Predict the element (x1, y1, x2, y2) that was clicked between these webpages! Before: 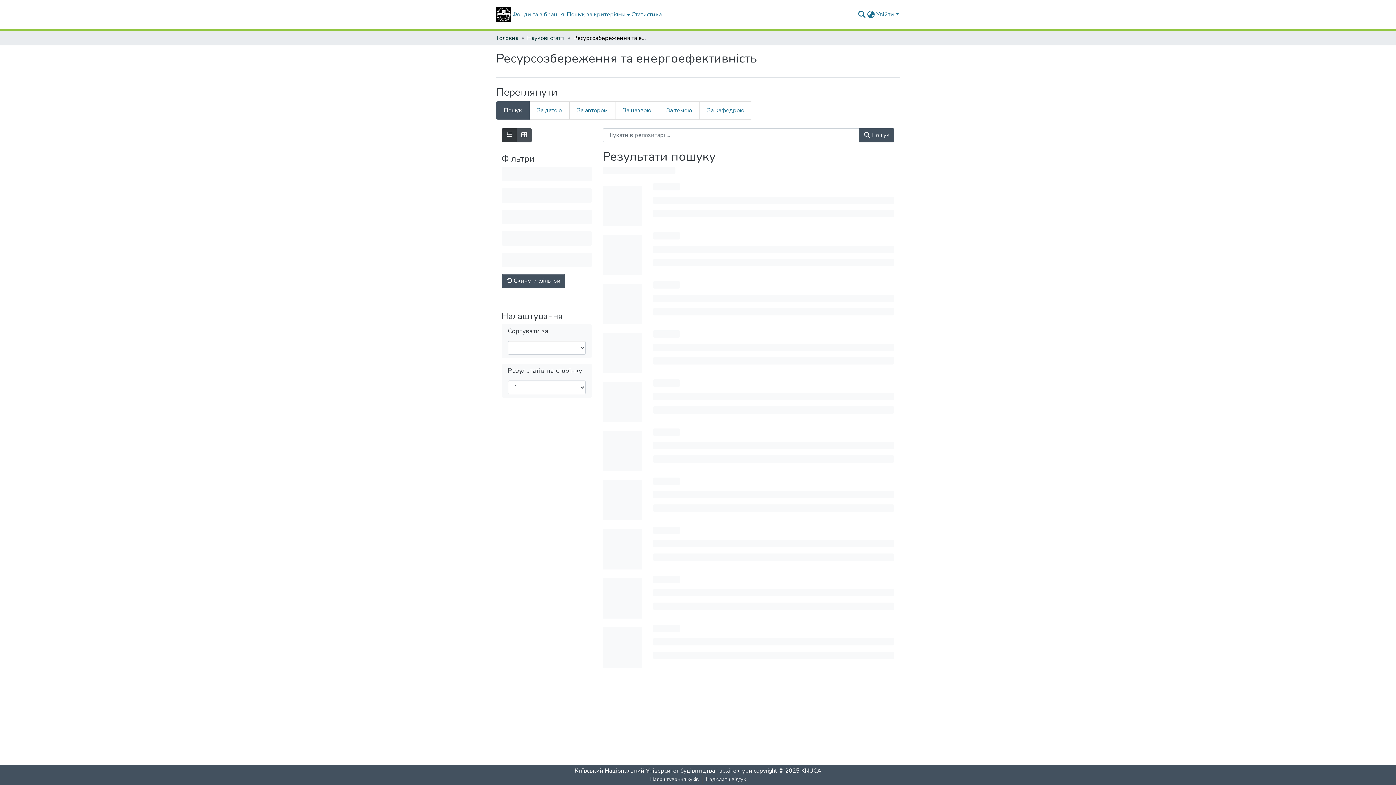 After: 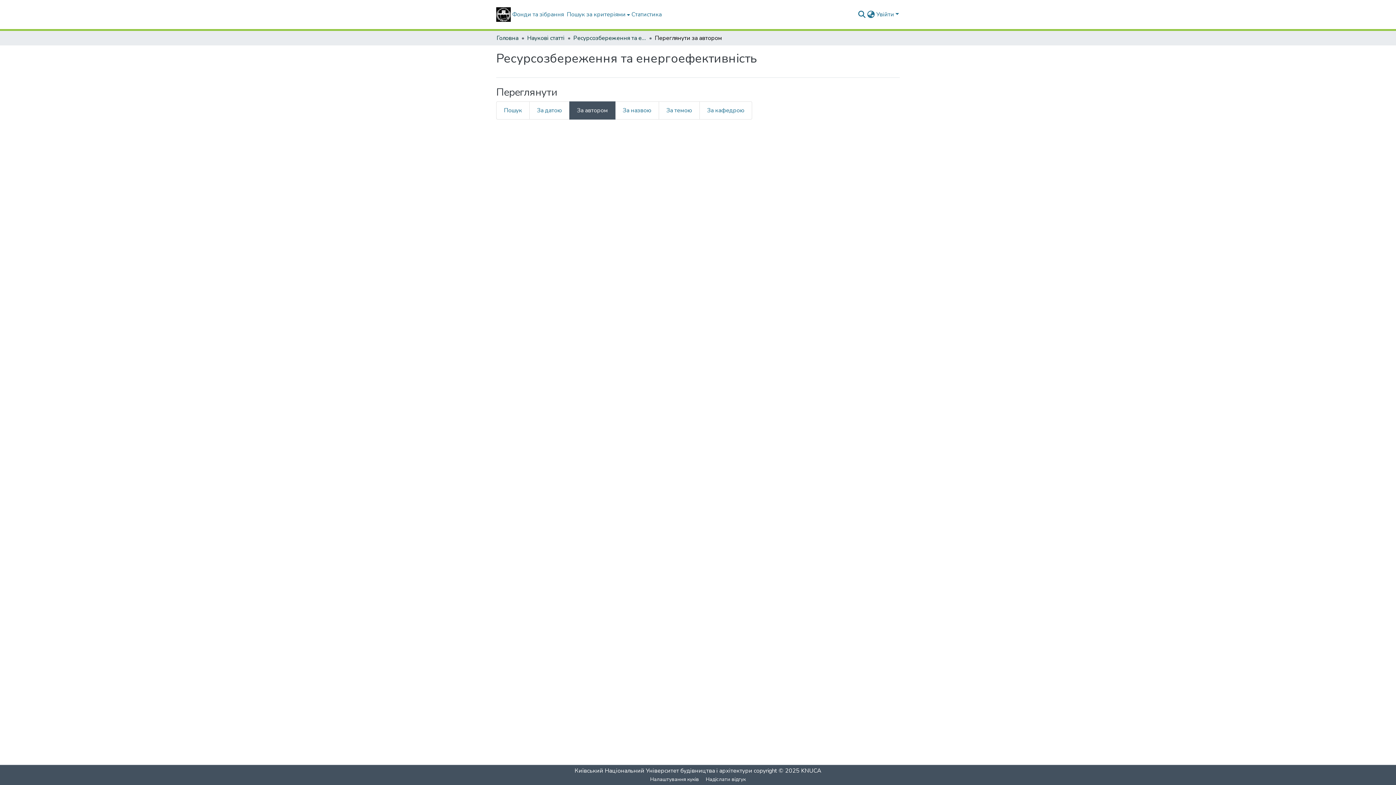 Action: label: За автором bbox: (569, 101, 615, 119)